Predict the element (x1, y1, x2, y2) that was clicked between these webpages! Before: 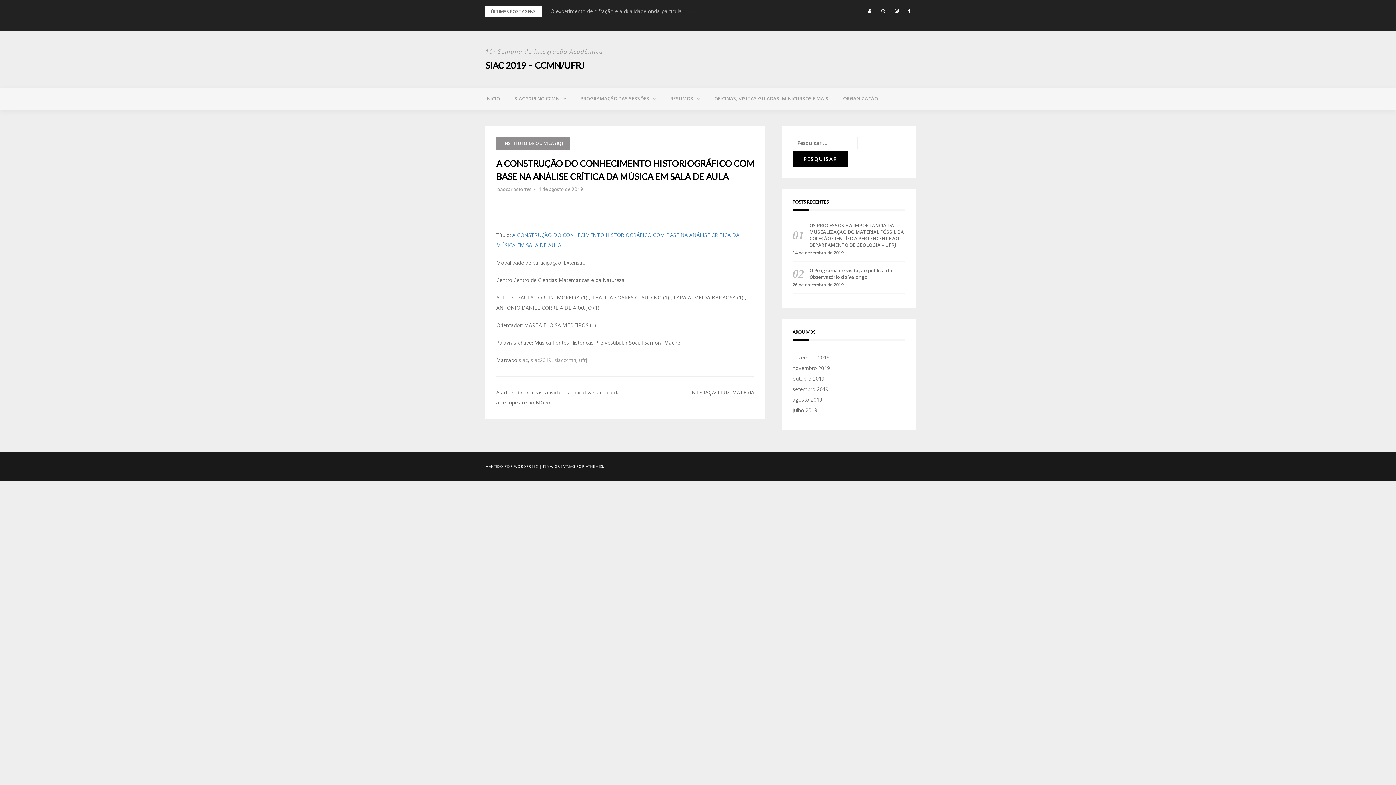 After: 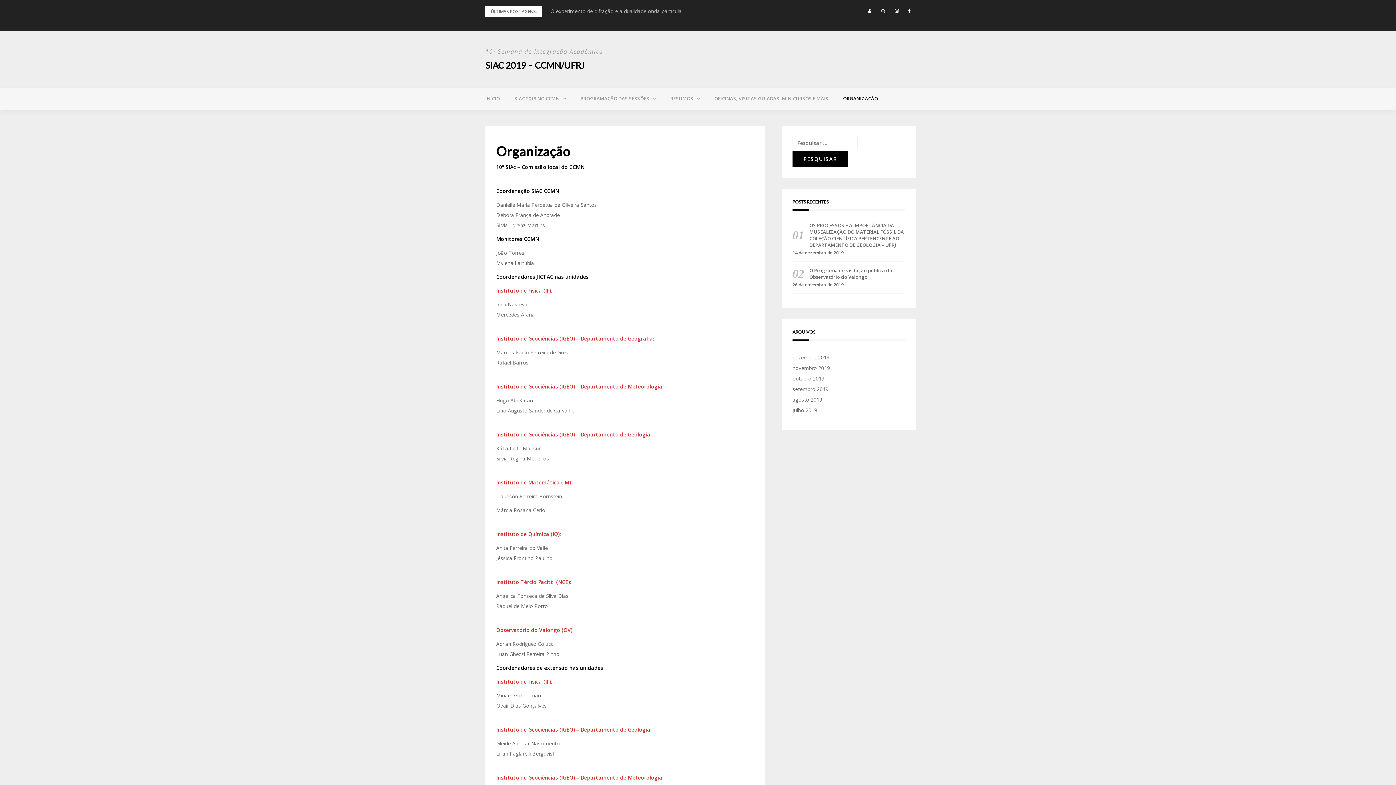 Action: label: ORGANIZAÇÃO bbox: (836, 87, 885, 109)